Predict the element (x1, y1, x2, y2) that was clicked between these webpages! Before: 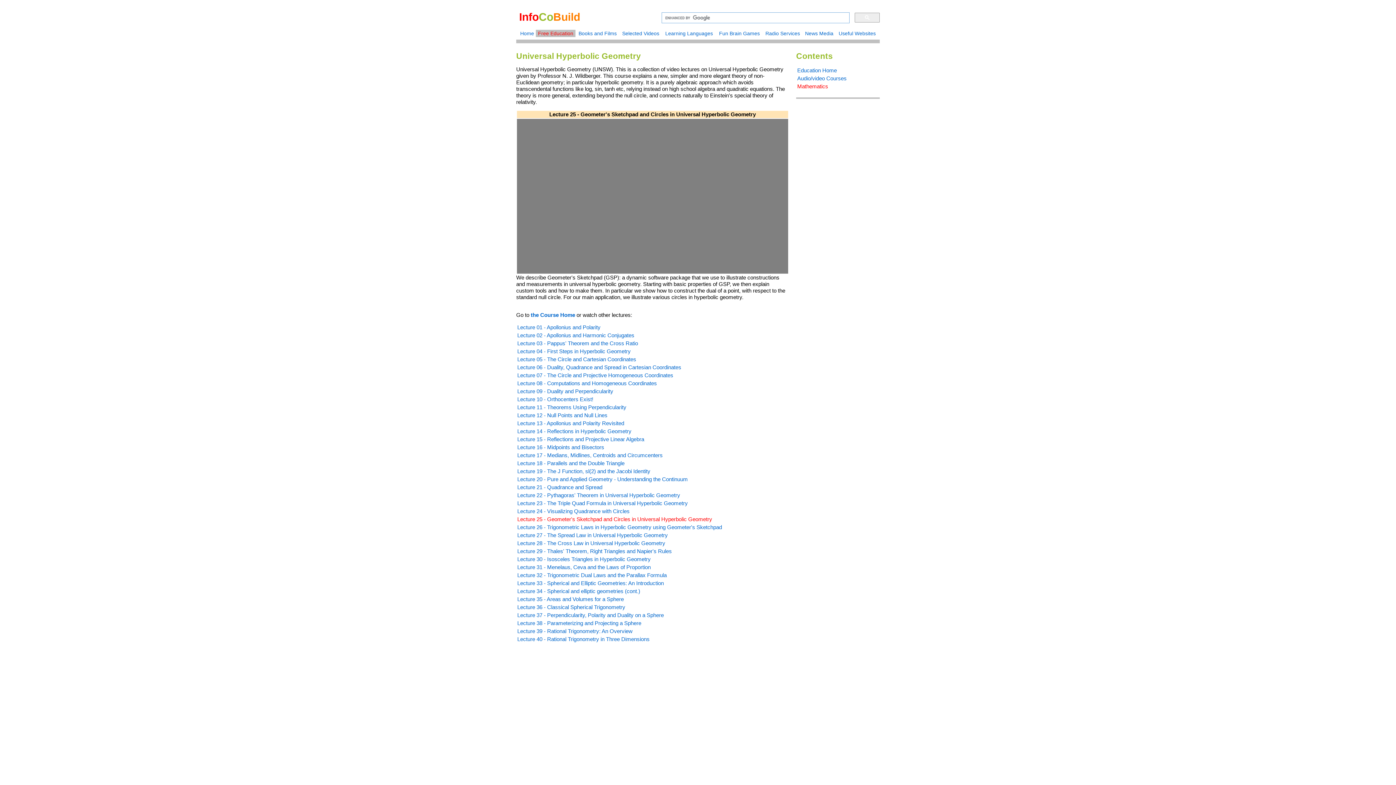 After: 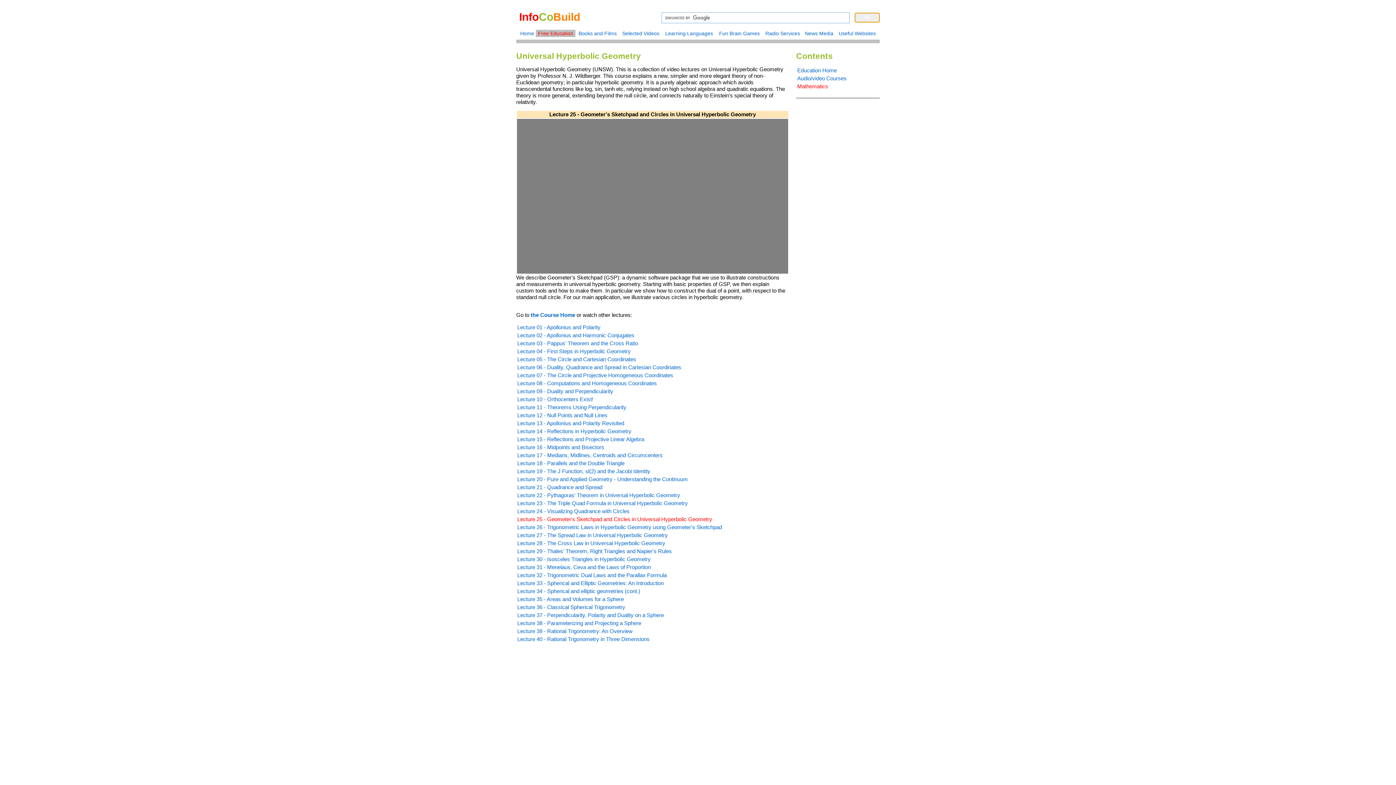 Action: bbox: (854, 12, 880, 22)